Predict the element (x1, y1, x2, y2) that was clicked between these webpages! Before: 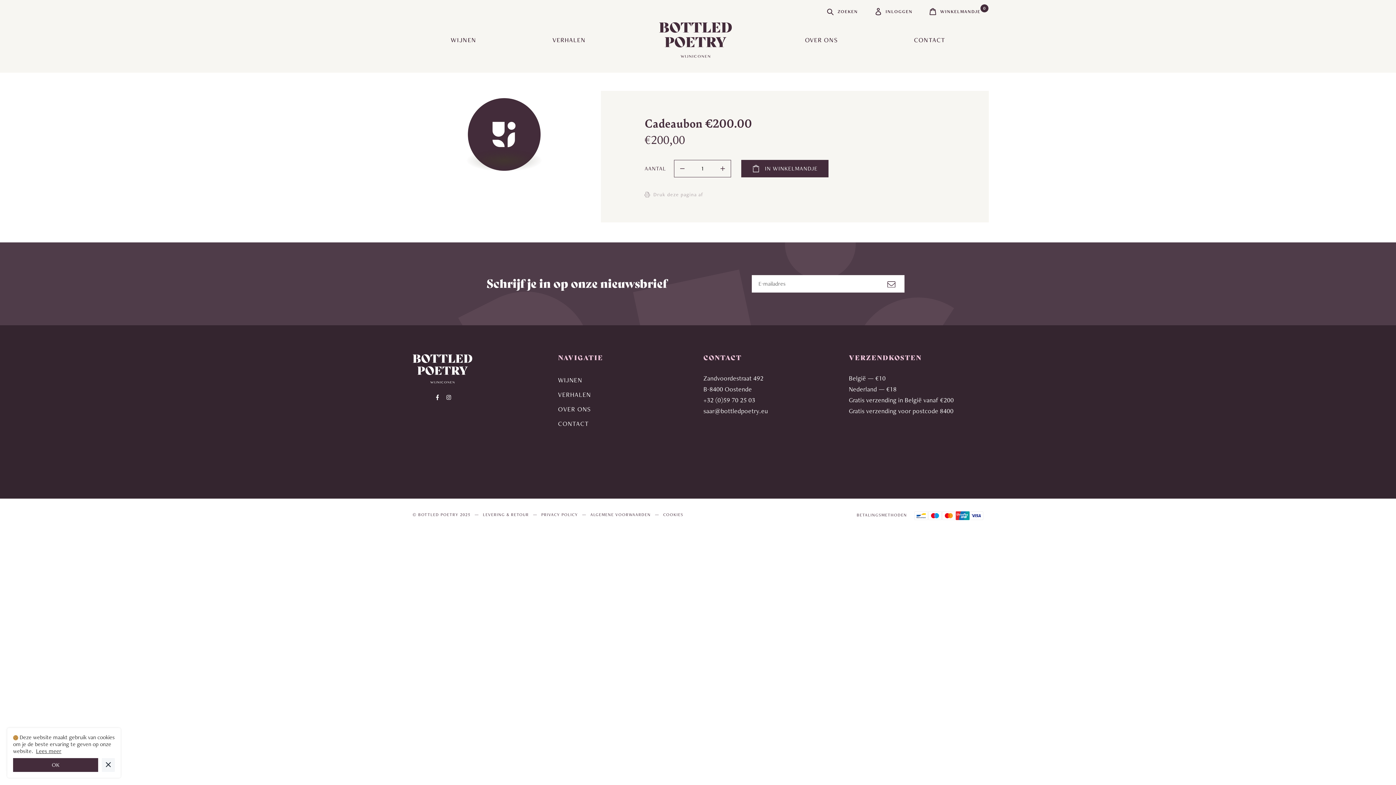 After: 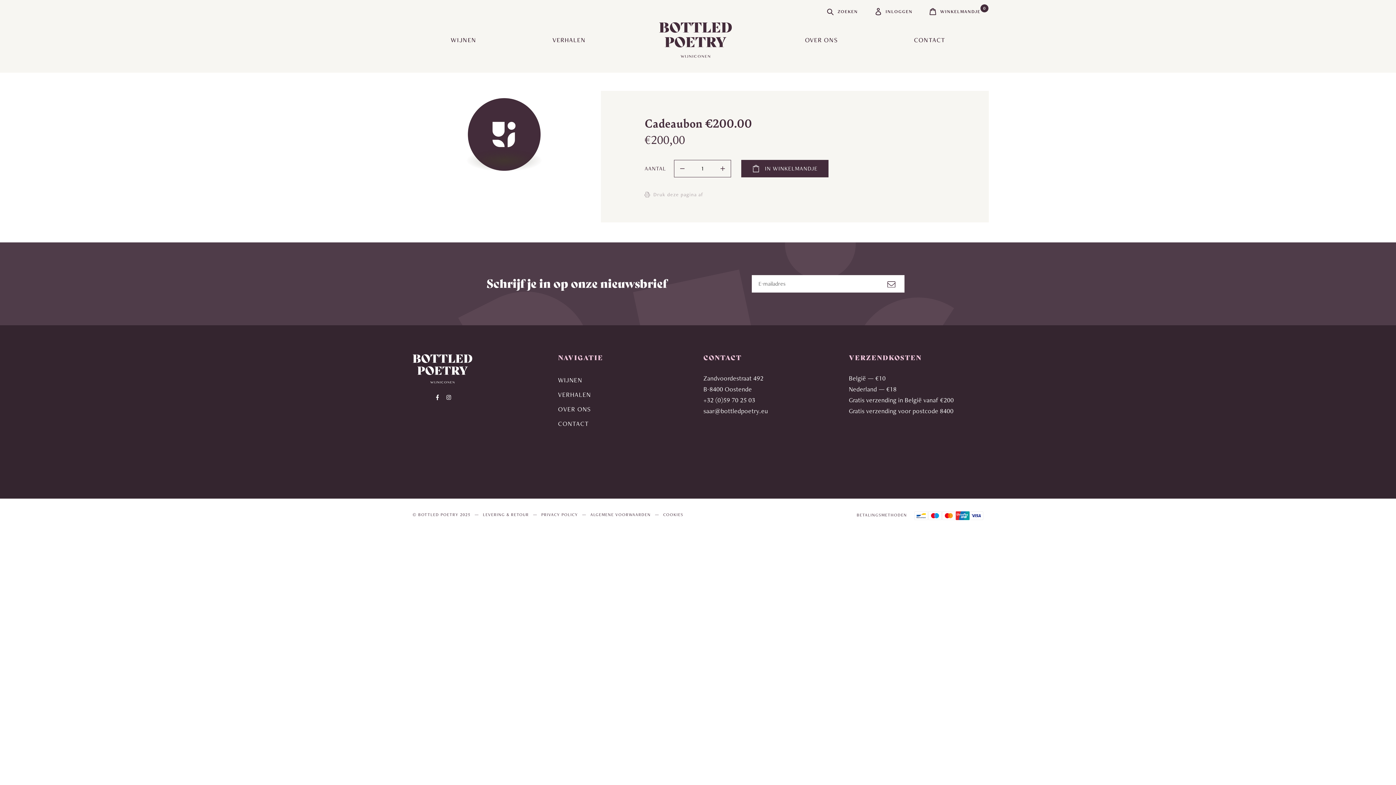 Action: bbox: (13, 758, 98, 772) label: OK